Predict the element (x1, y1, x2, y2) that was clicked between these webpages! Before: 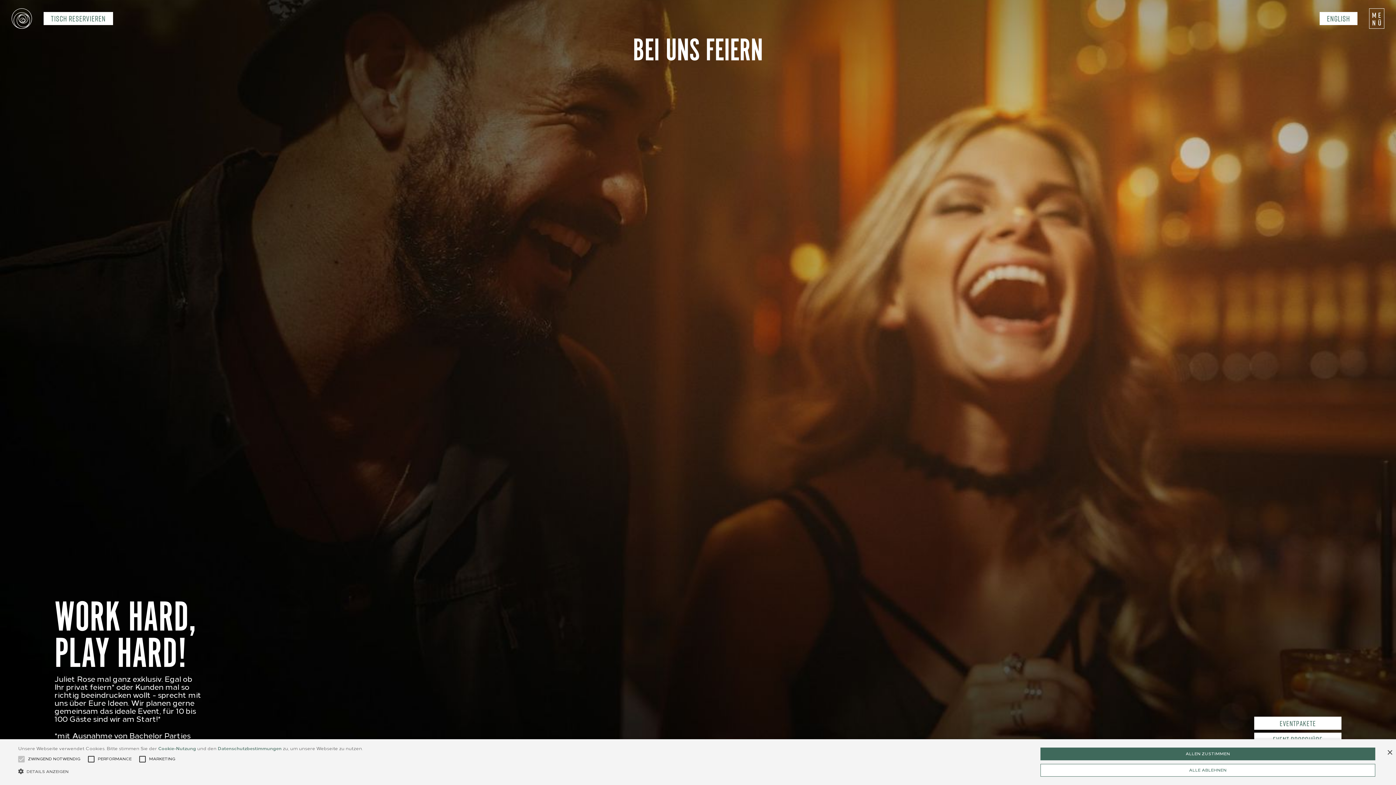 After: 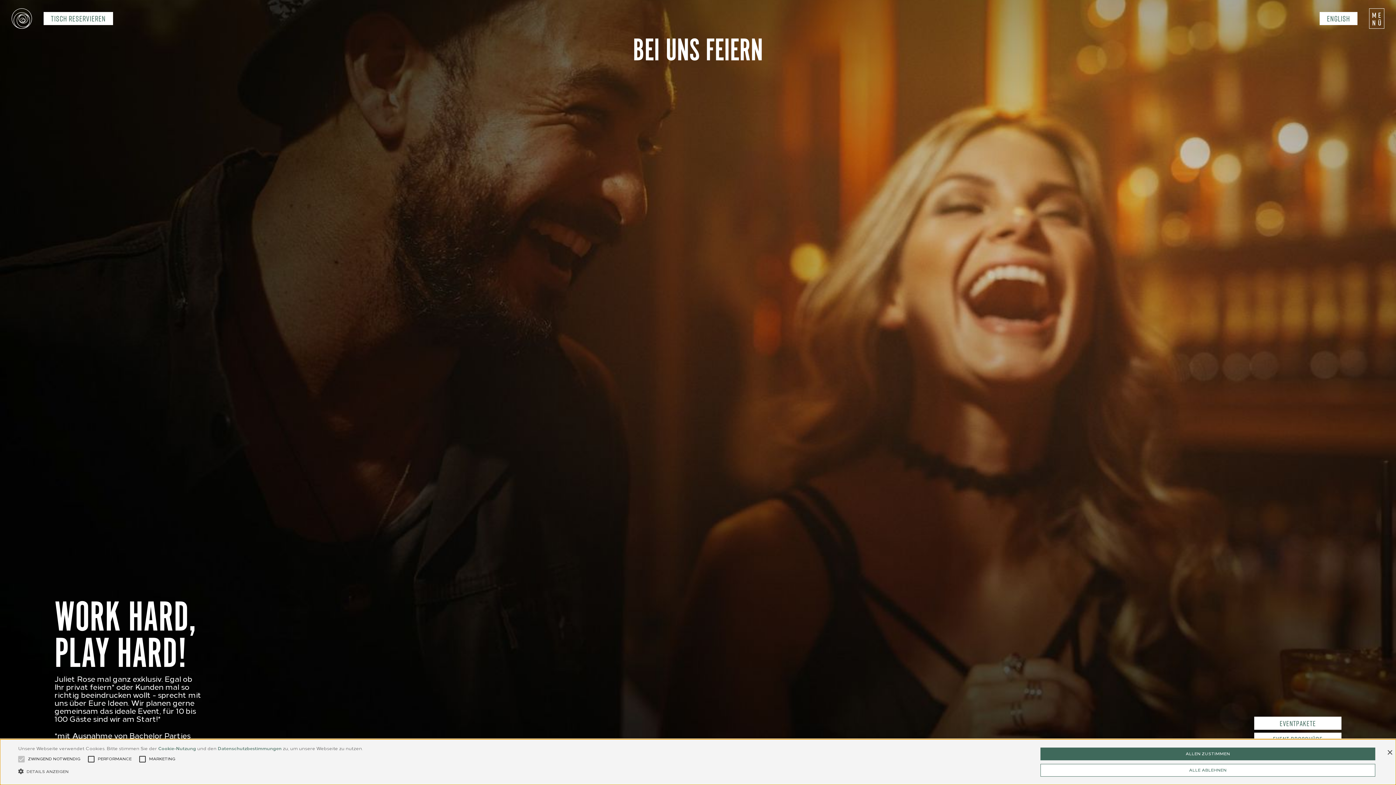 Action: bbox: (43, 12, 113, 25) label: TISCH RESERVIEREN